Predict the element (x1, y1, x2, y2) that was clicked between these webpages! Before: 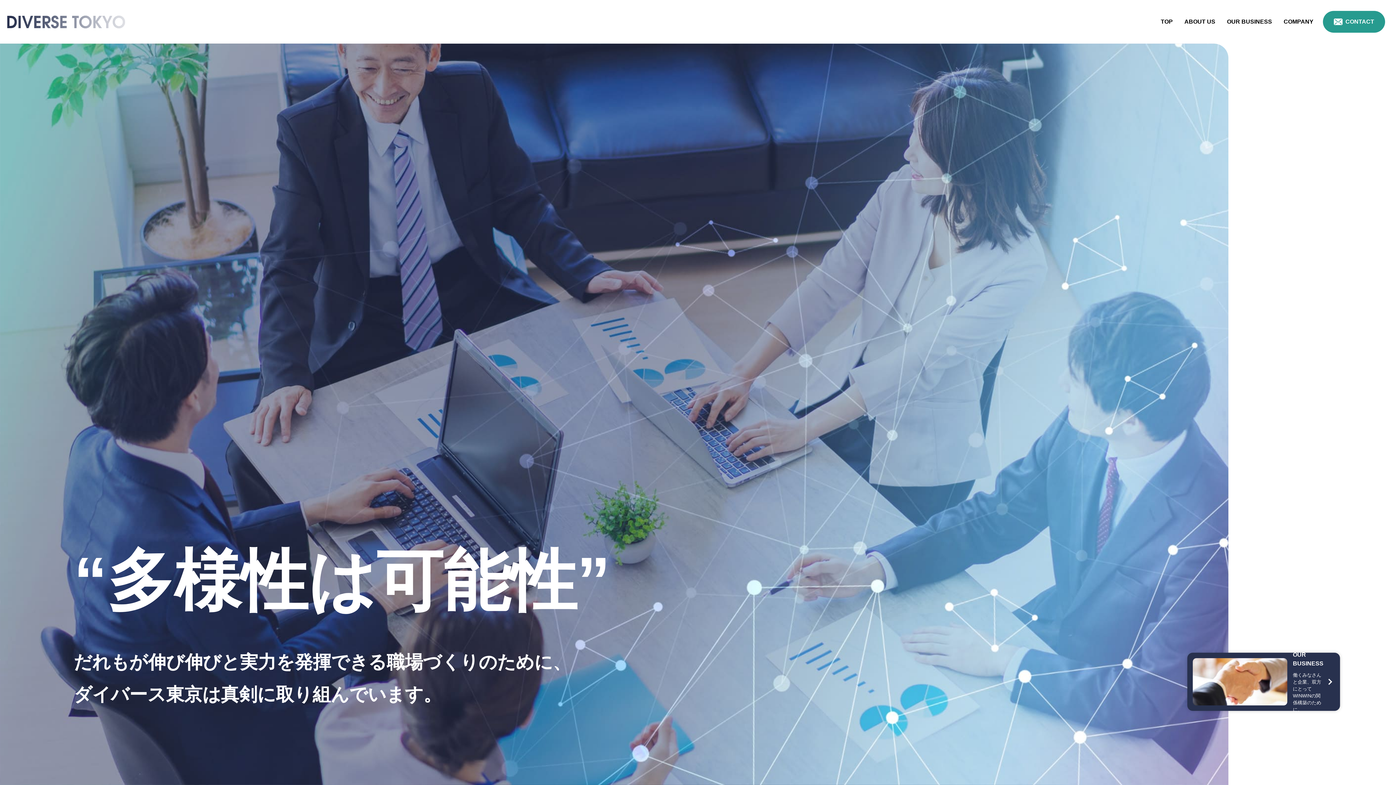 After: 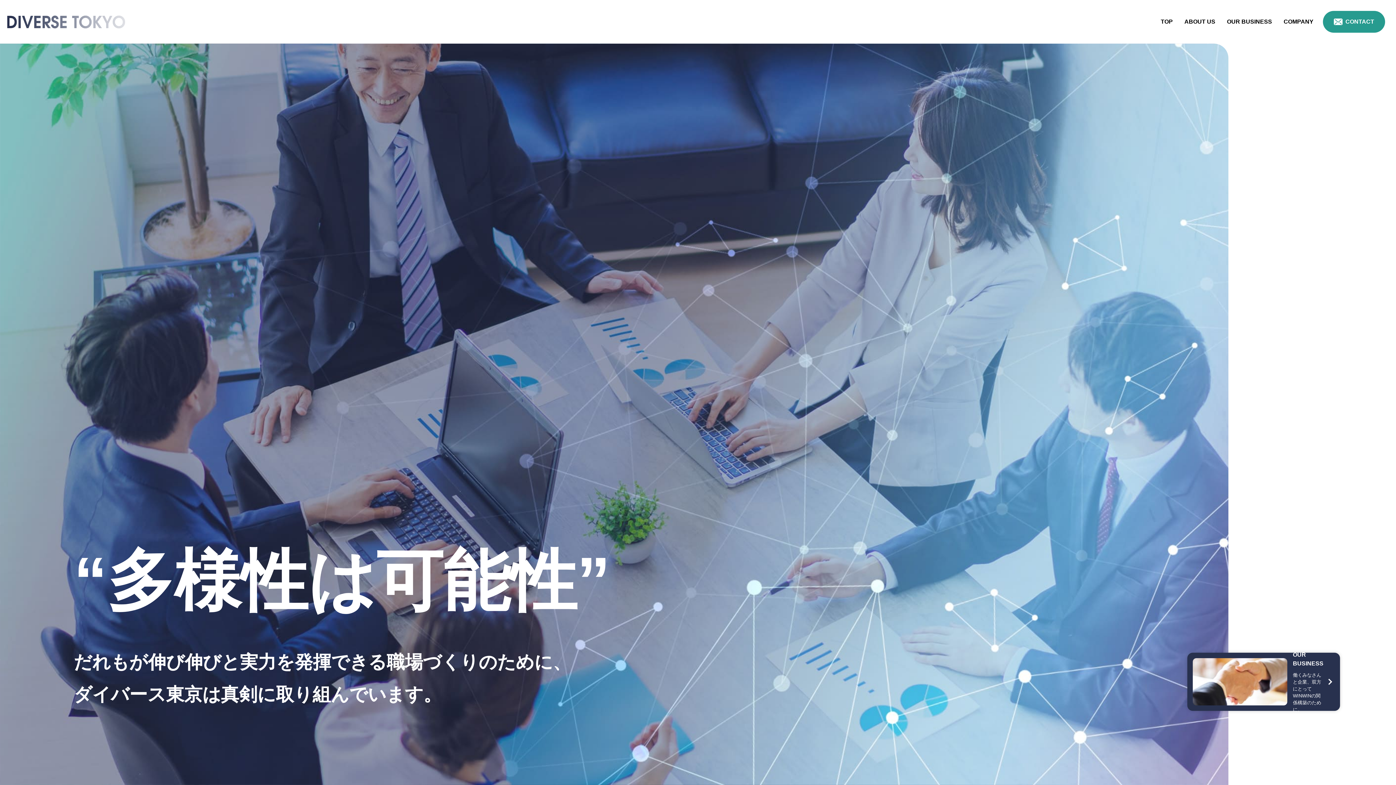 Action: bbox: (7, 15, 125, 28)